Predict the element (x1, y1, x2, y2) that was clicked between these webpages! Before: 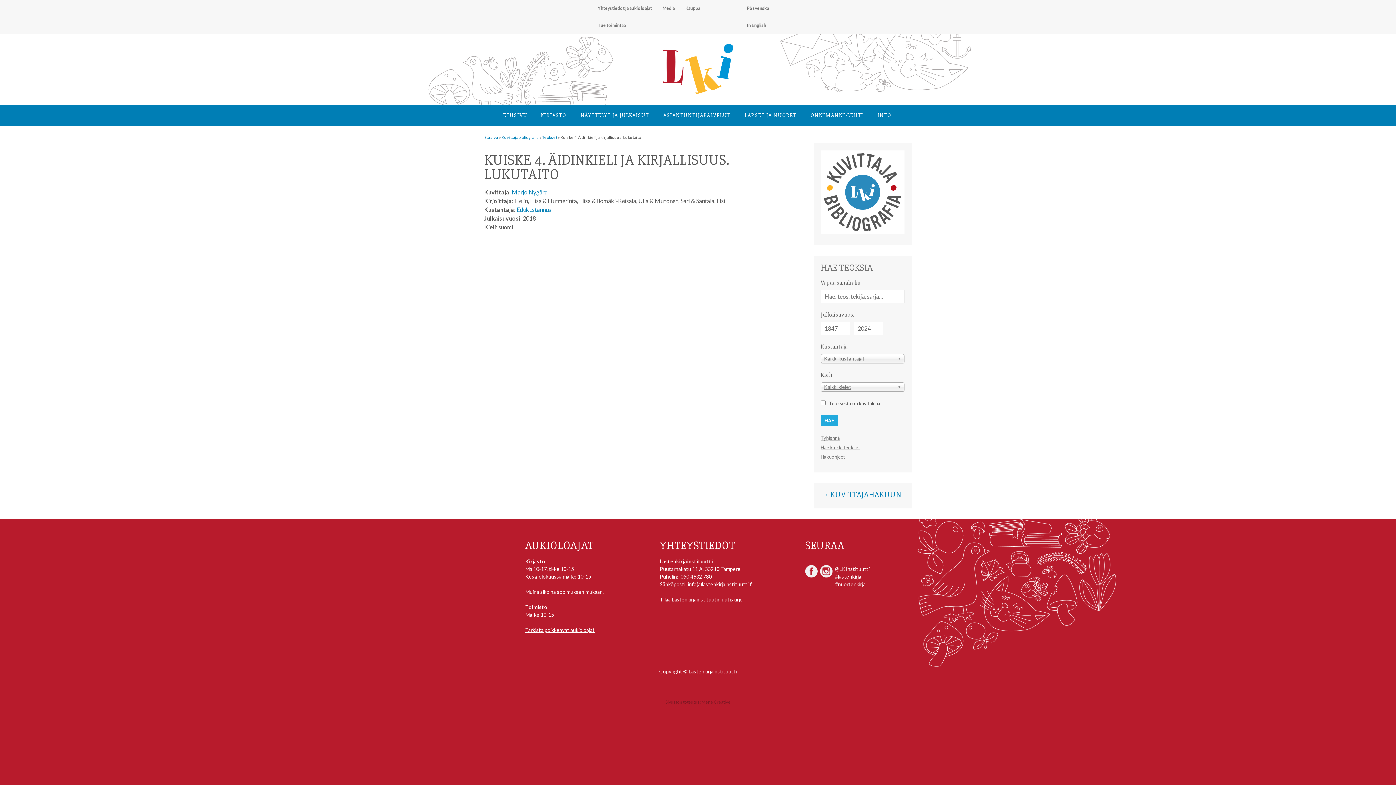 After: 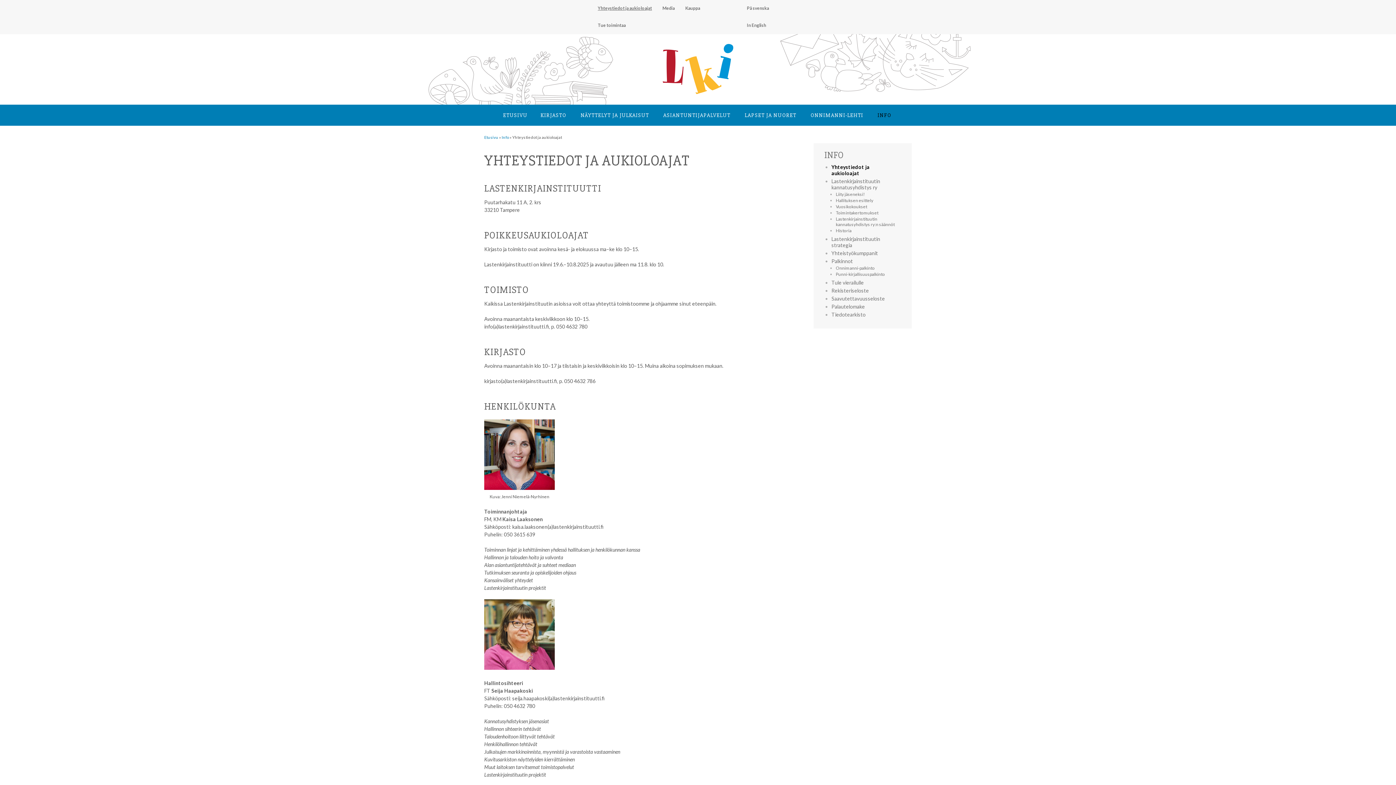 Action: bbox: (525, 627, 594, 633) label: Tarkista poikkeavat aukioloajat